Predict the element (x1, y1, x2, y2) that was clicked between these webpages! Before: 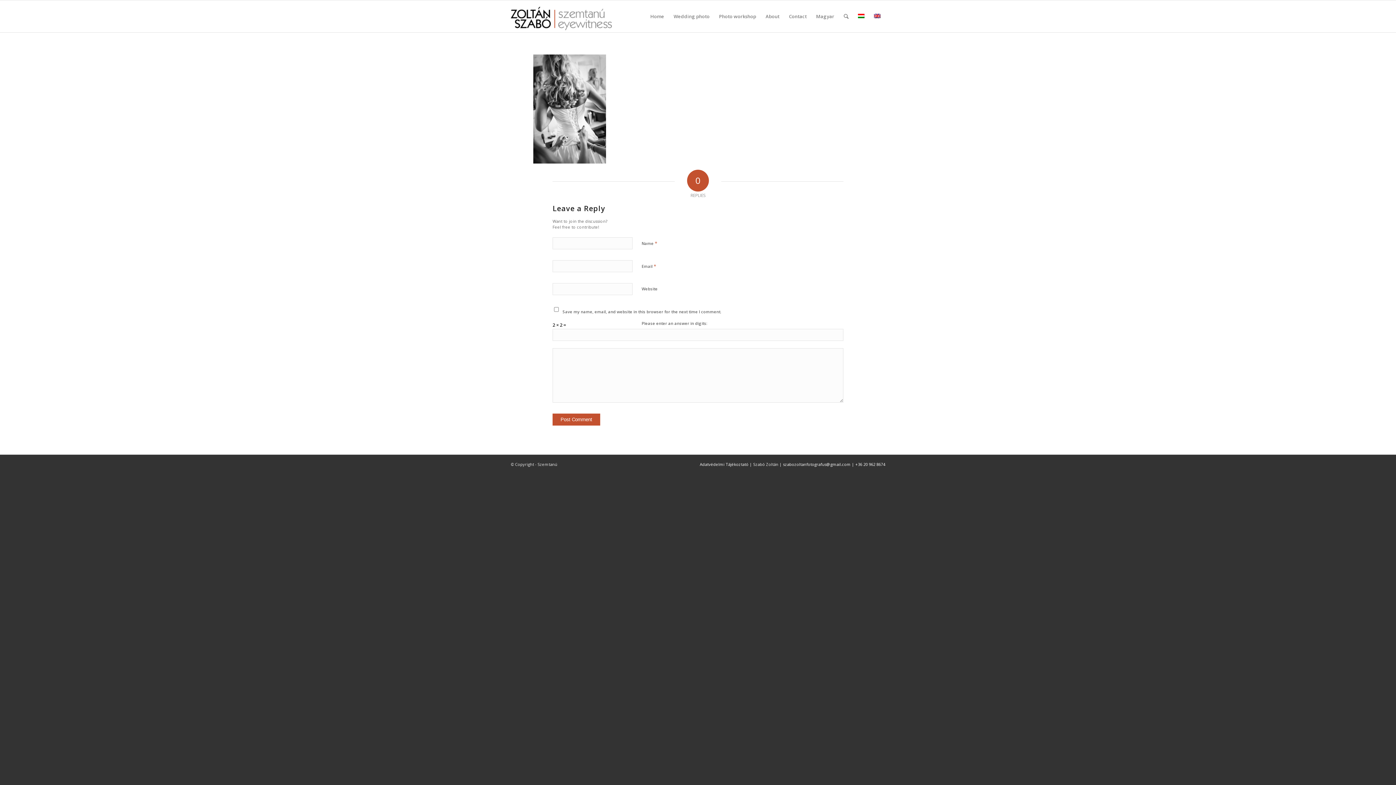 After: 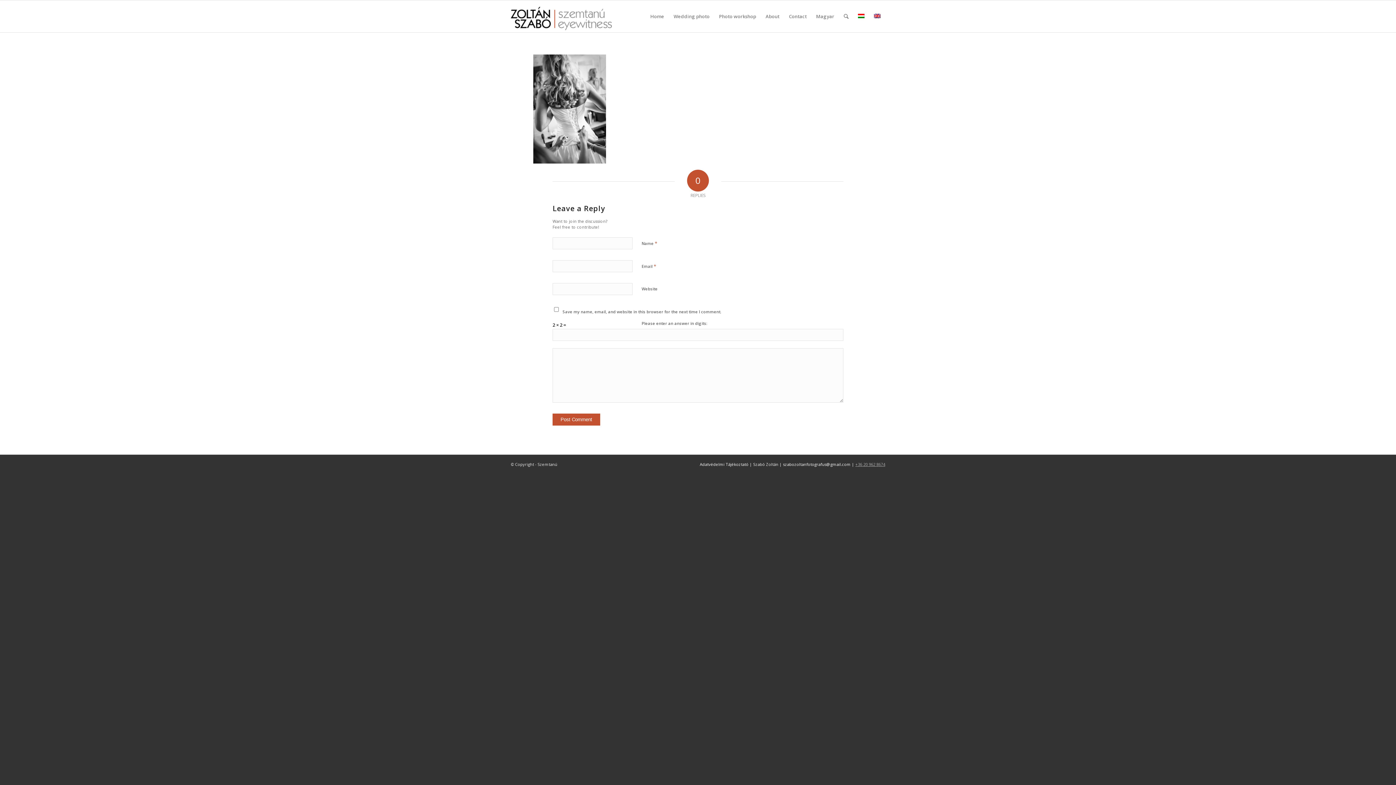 Action: label: +36 20 962 8674 bbox: (855, 461, 885, 467)